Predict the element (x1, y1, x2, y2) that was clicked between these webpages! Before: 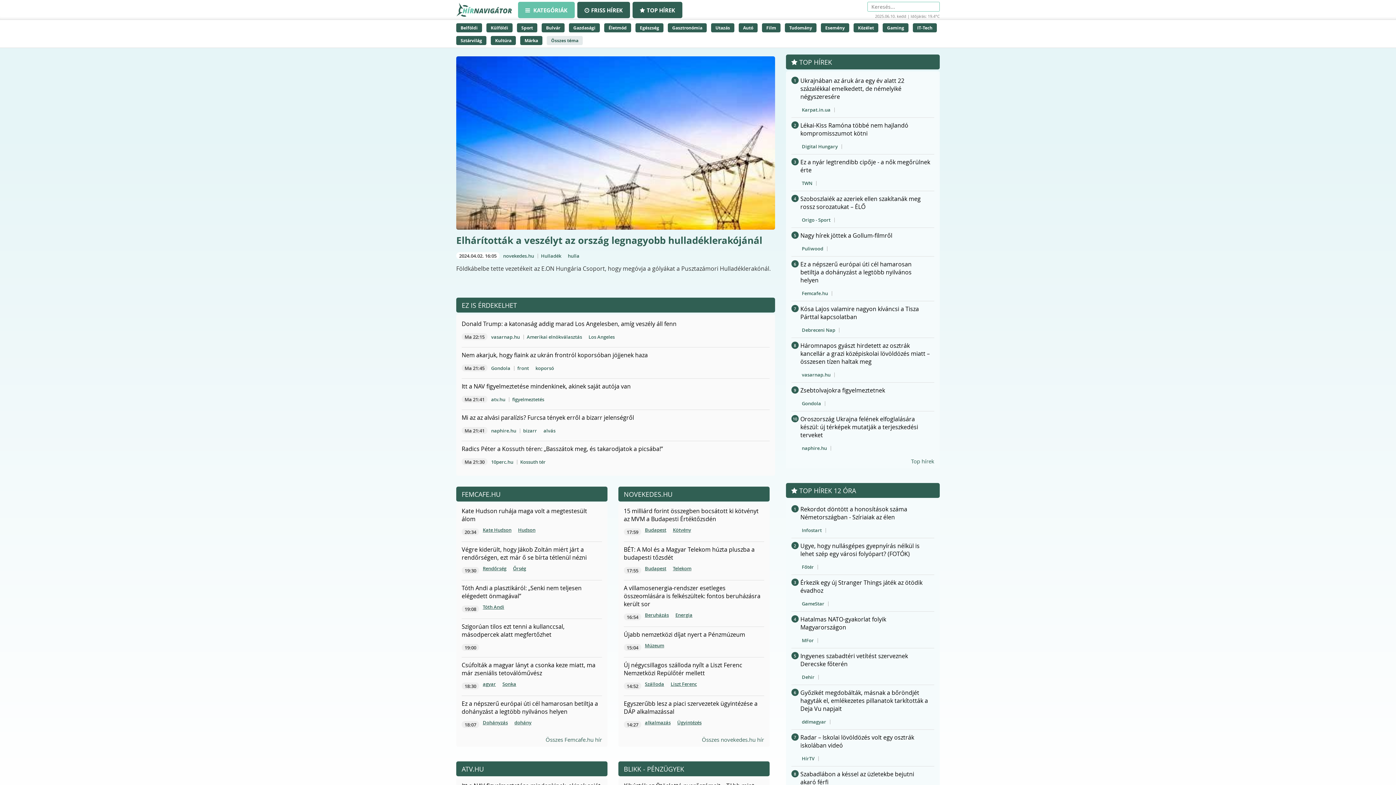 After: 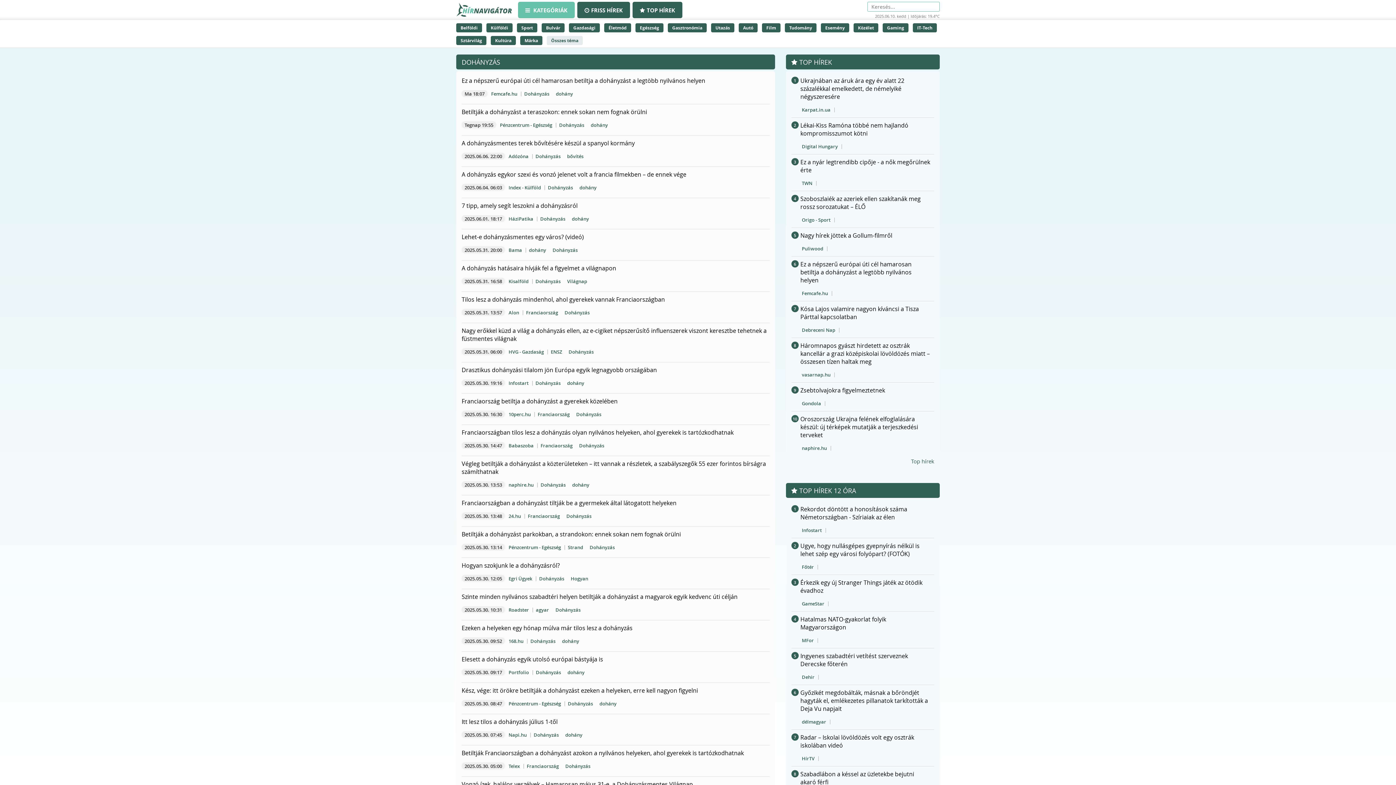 Action: label: Dohányzás bbox: (481, 718, 509, 726)